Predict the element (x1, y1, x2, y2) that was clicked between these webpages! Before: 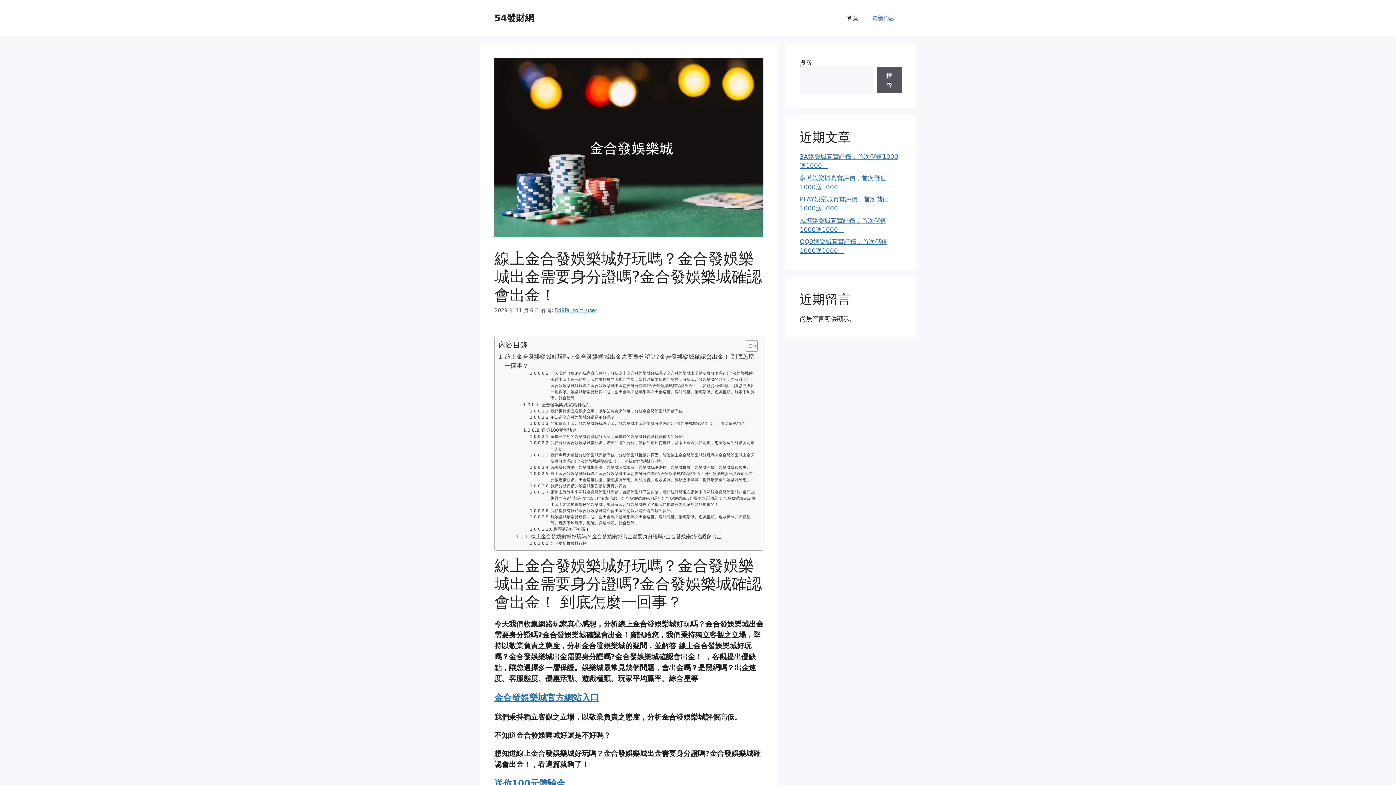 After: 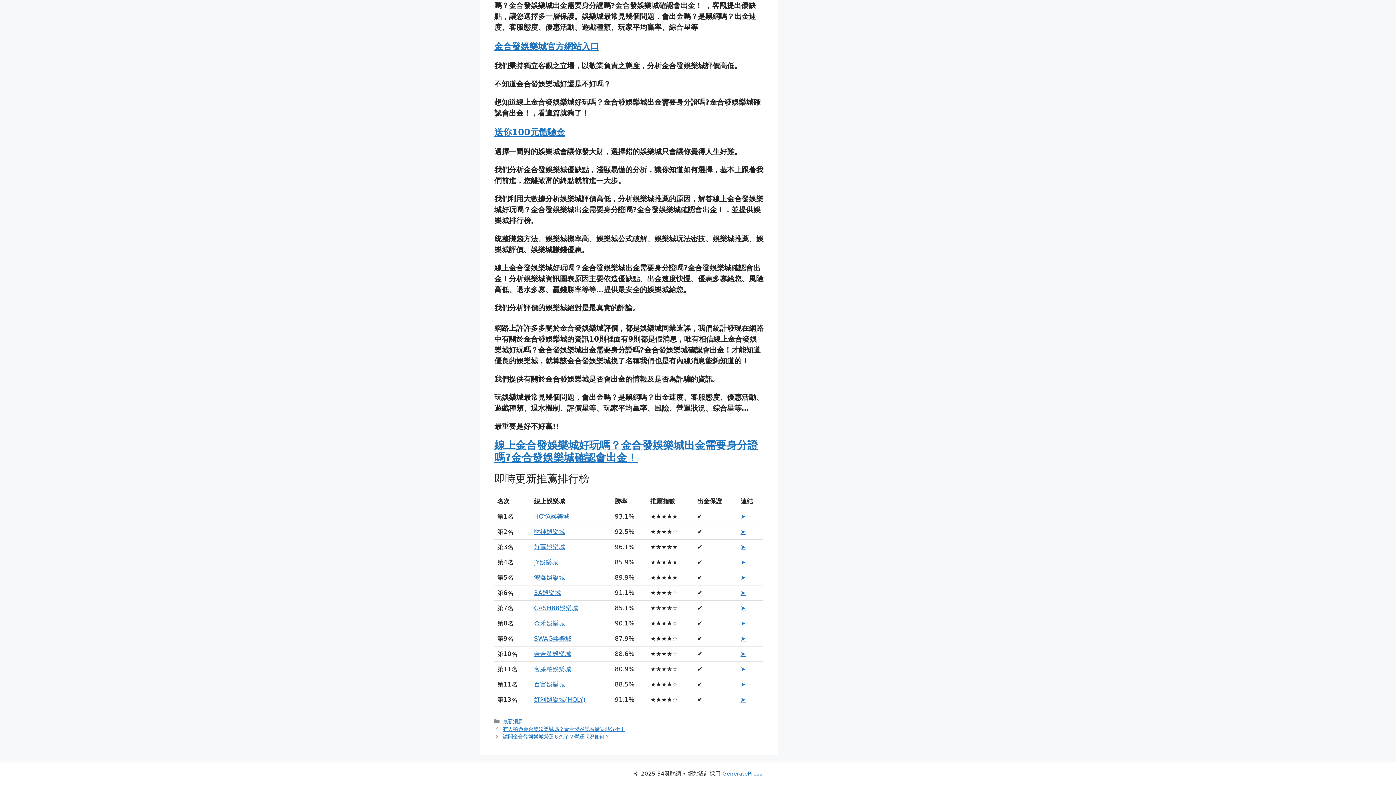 Action: label: 金合發娛樂城官方網站入口 bbox: (523, 401, 593, 408)